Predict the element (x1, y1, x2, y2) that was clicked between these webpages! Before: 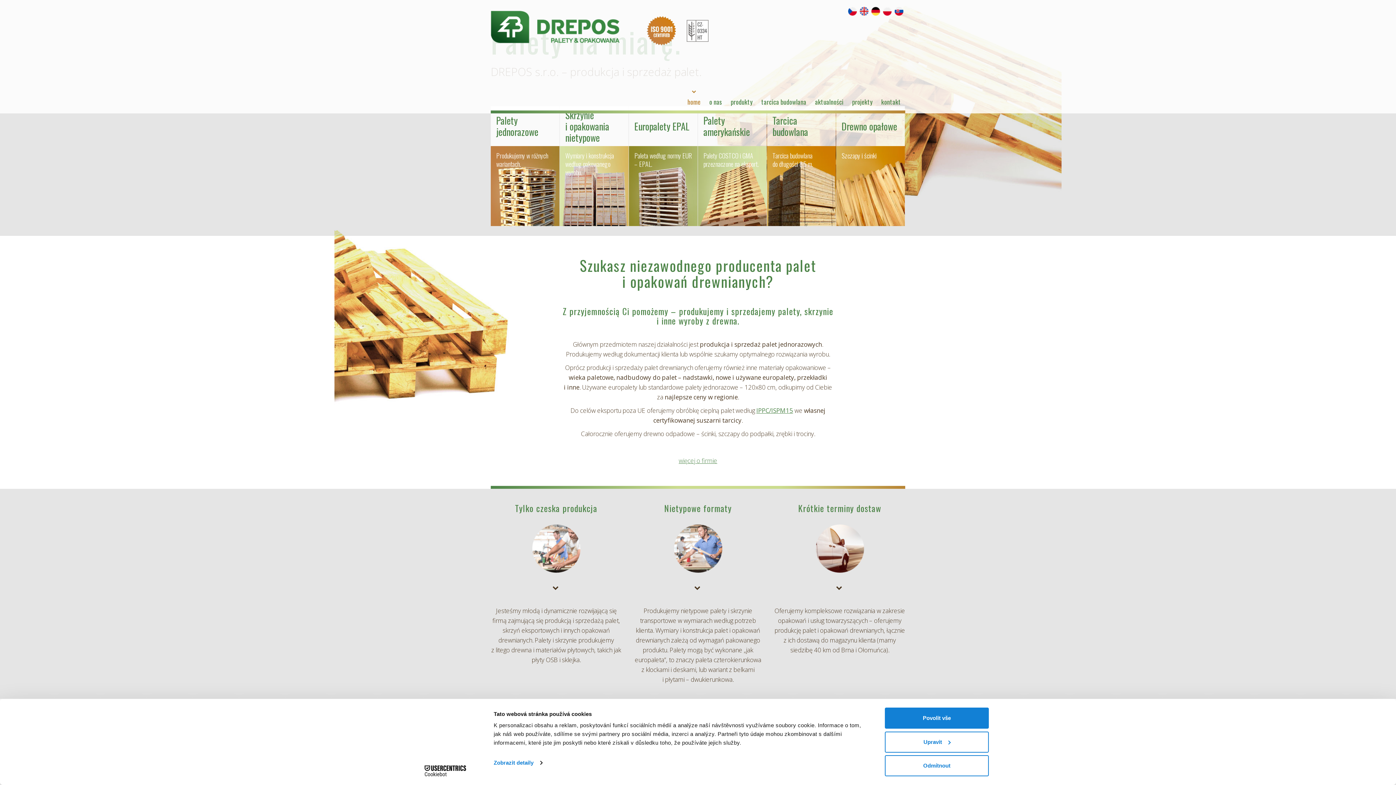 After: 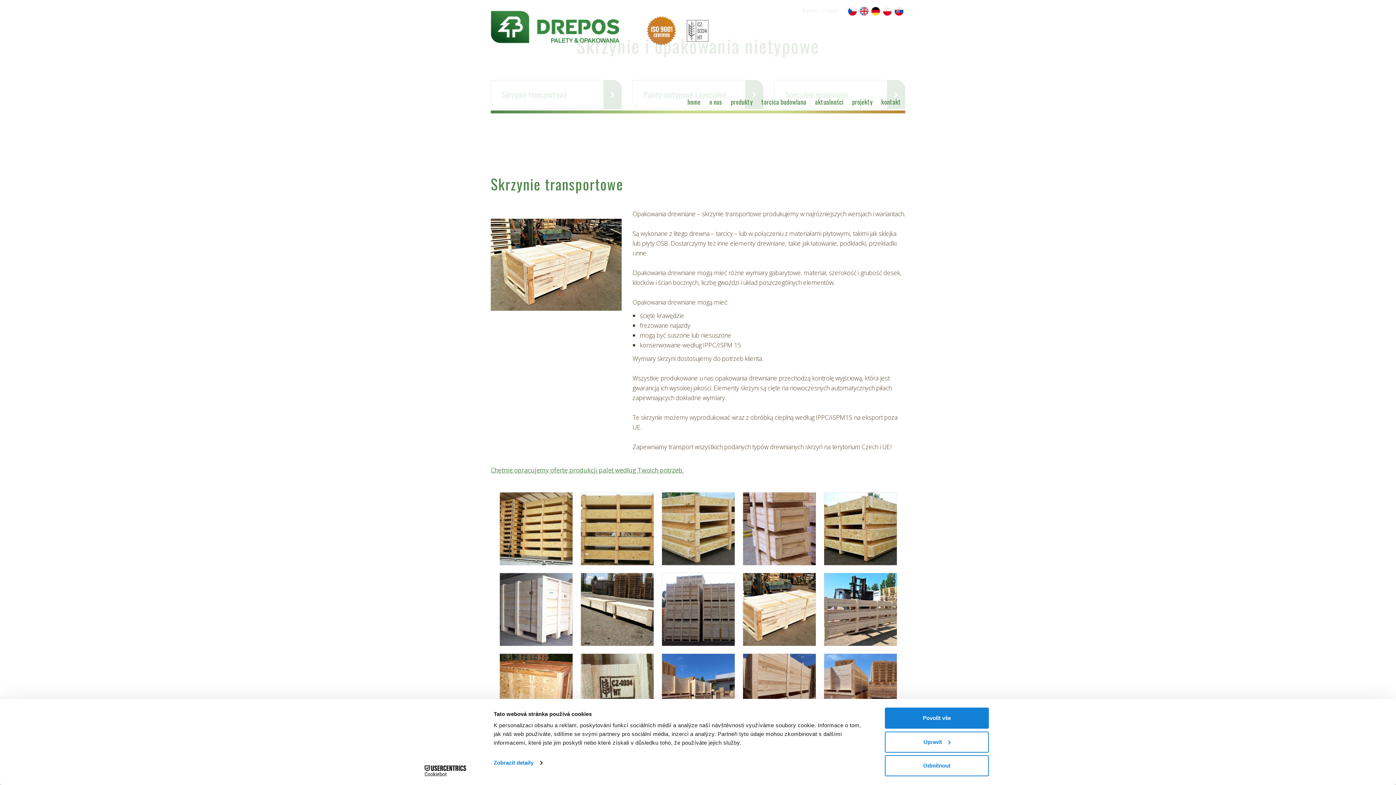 Action: label: Skrzynie i opakowania nietypowe
Wymiary i konstrukcja według pakowanego wyrobu.
více informací bbox: (560, 106, 629, 226)